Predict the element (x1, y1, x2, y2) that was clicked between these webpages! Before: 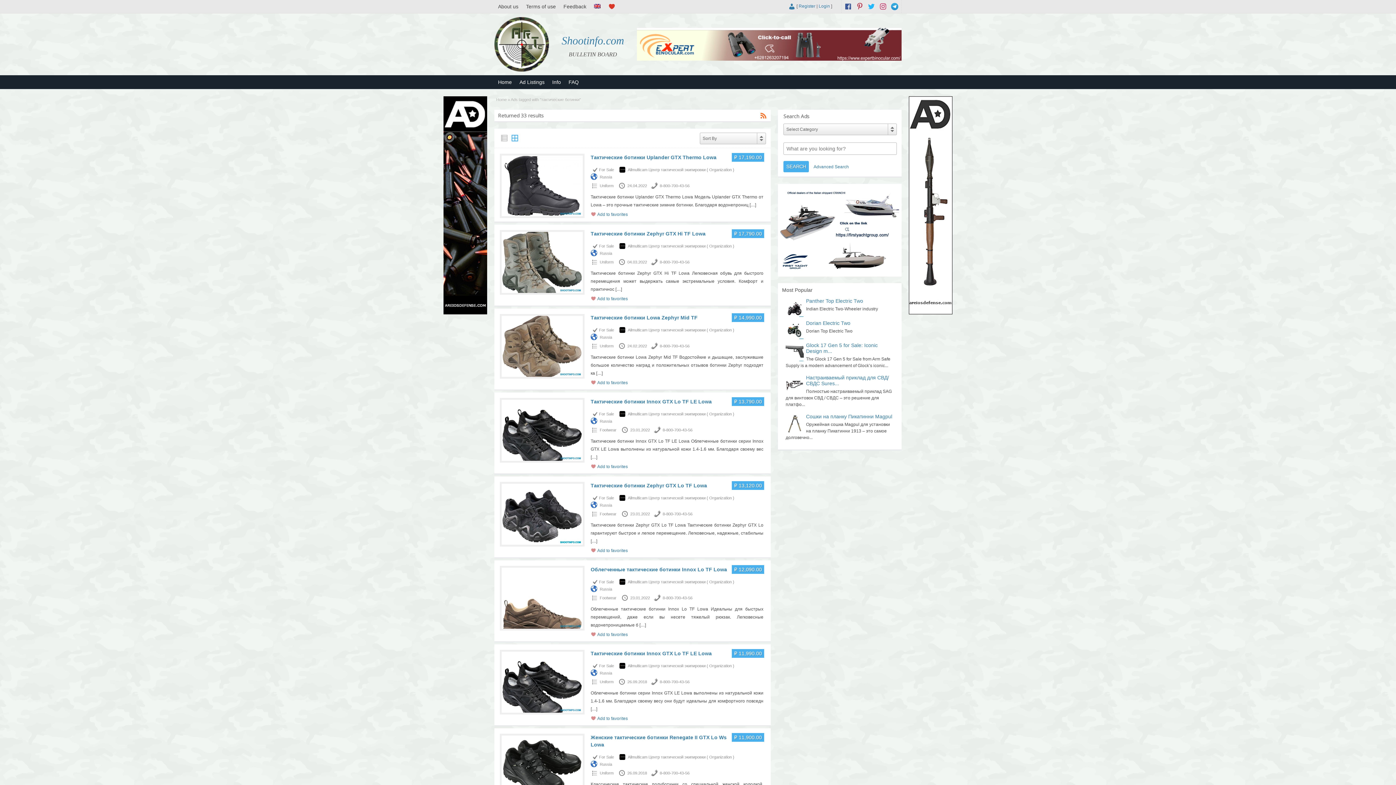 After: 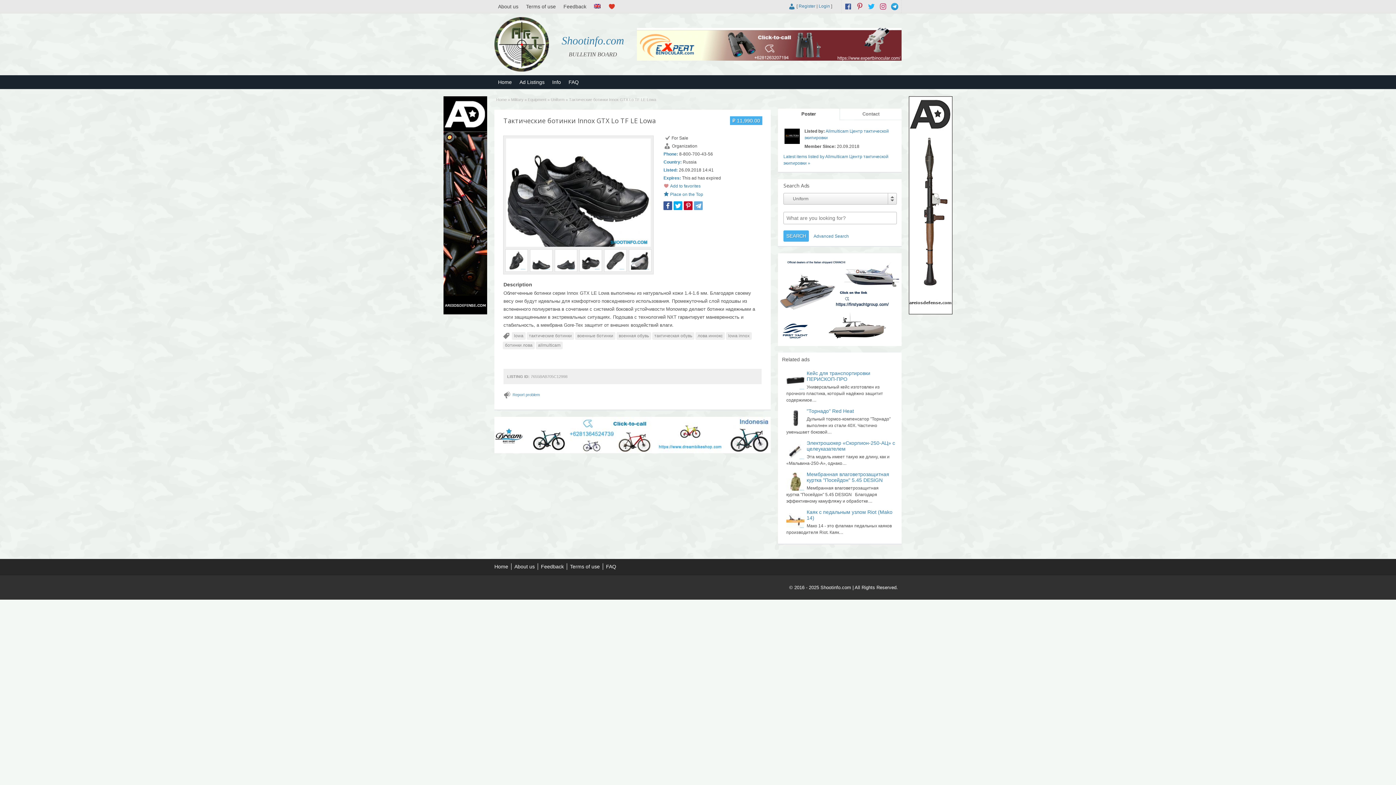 Action: bbox: (590, 651, 711, 656) label: Тактические ботинки Innox GTX Lo TF LE Lowa